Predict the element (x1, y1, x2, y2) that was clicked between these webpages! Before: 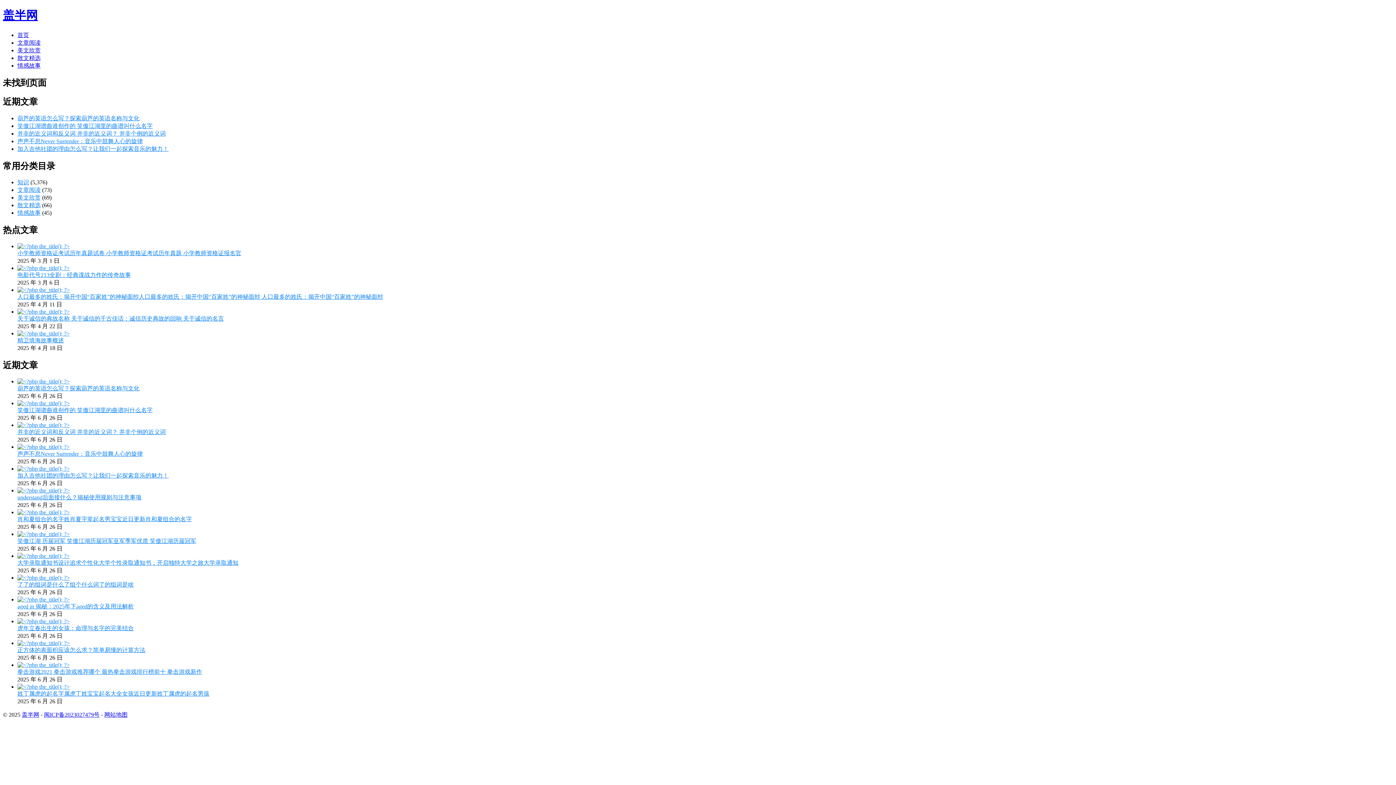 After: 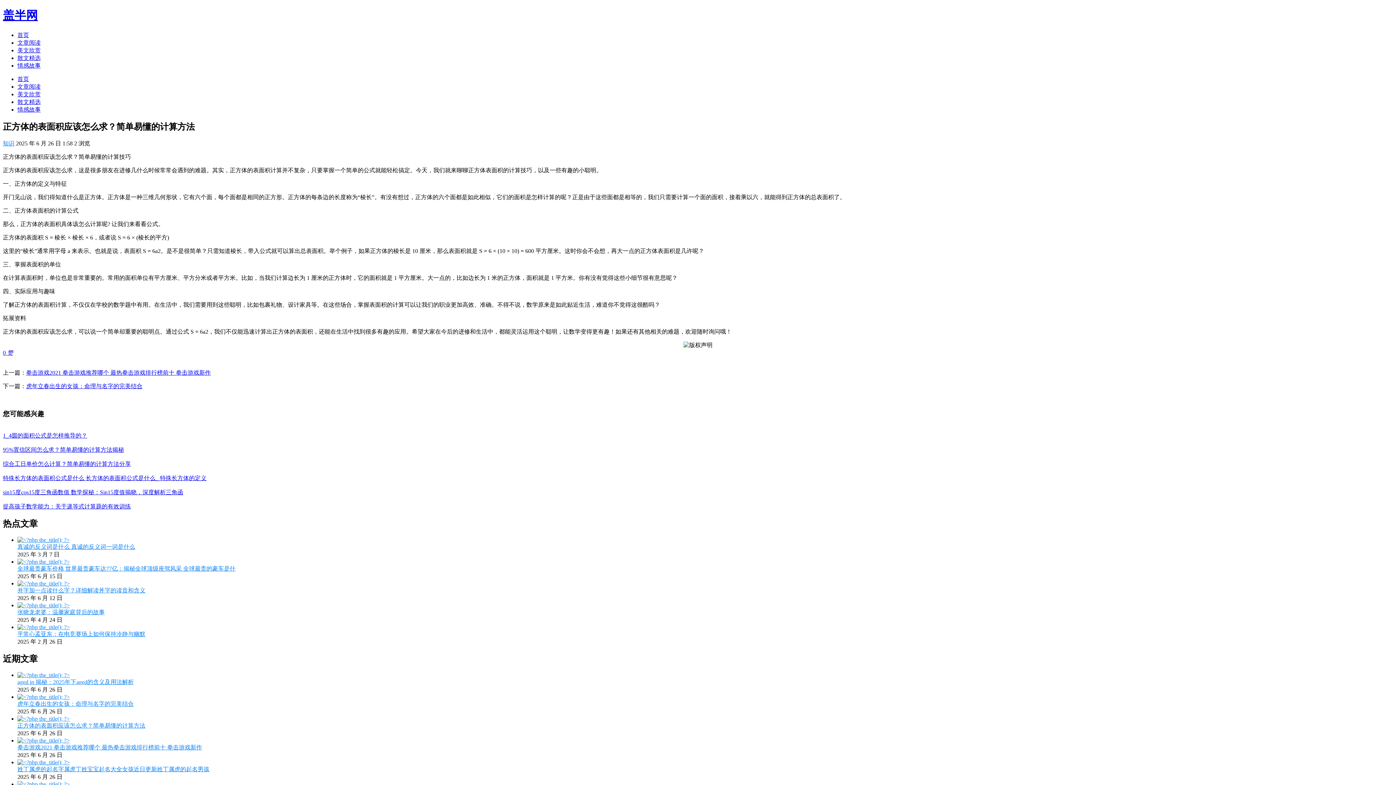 Action: bbox: (17, 640, 1393, 646)